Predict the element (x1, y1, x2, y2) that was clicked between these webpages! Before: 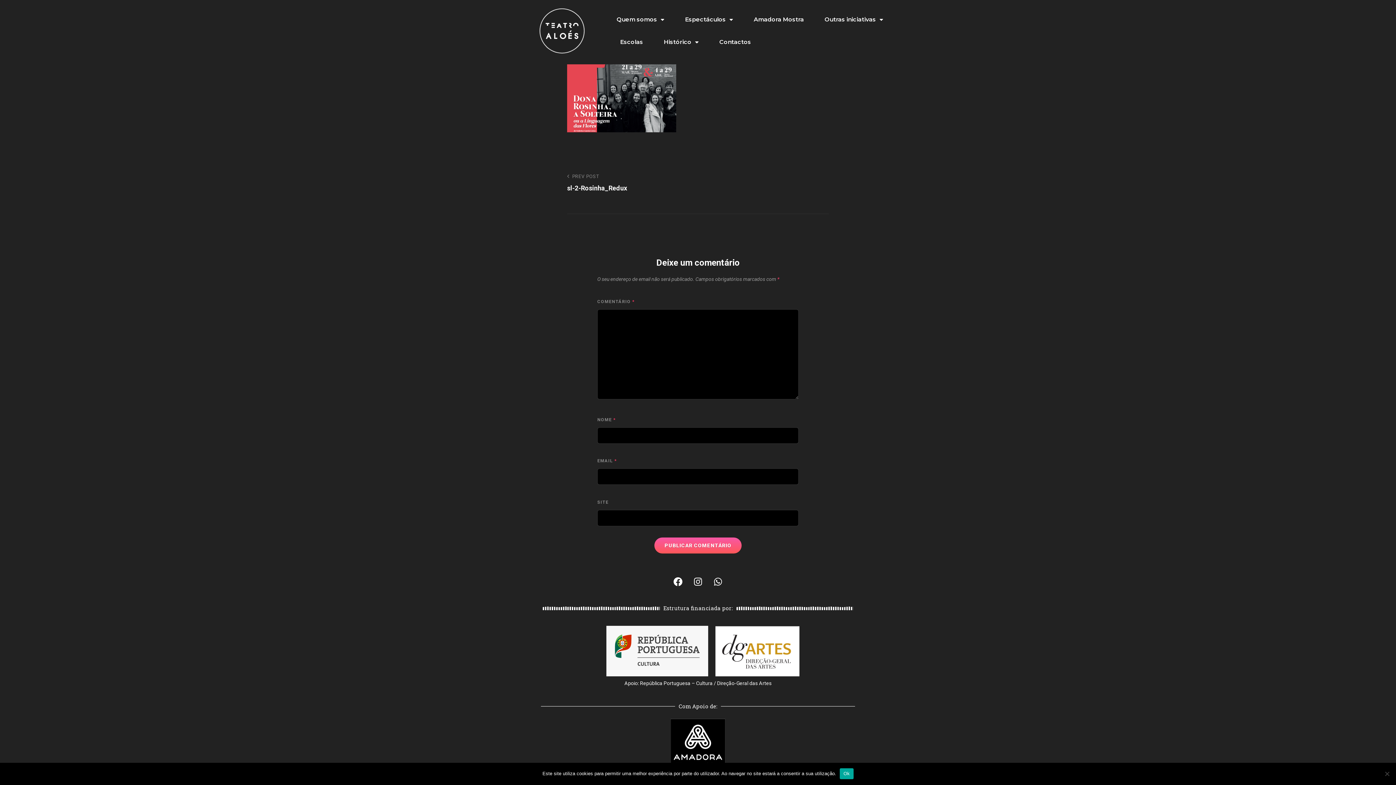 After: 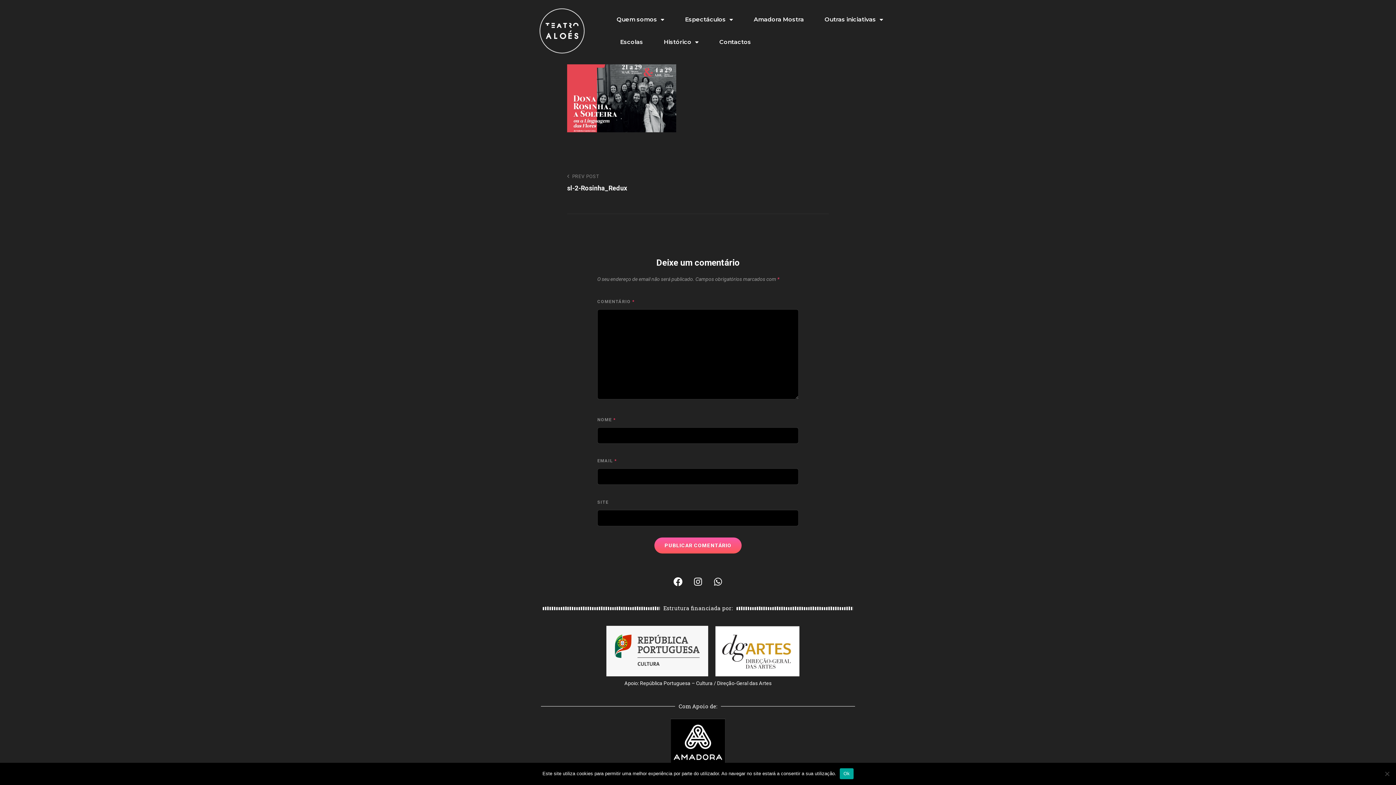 Action: bbox: (567, 173, 829, 193) label: Previous Post
PREV POST
sl-2-Rosinha_Redux